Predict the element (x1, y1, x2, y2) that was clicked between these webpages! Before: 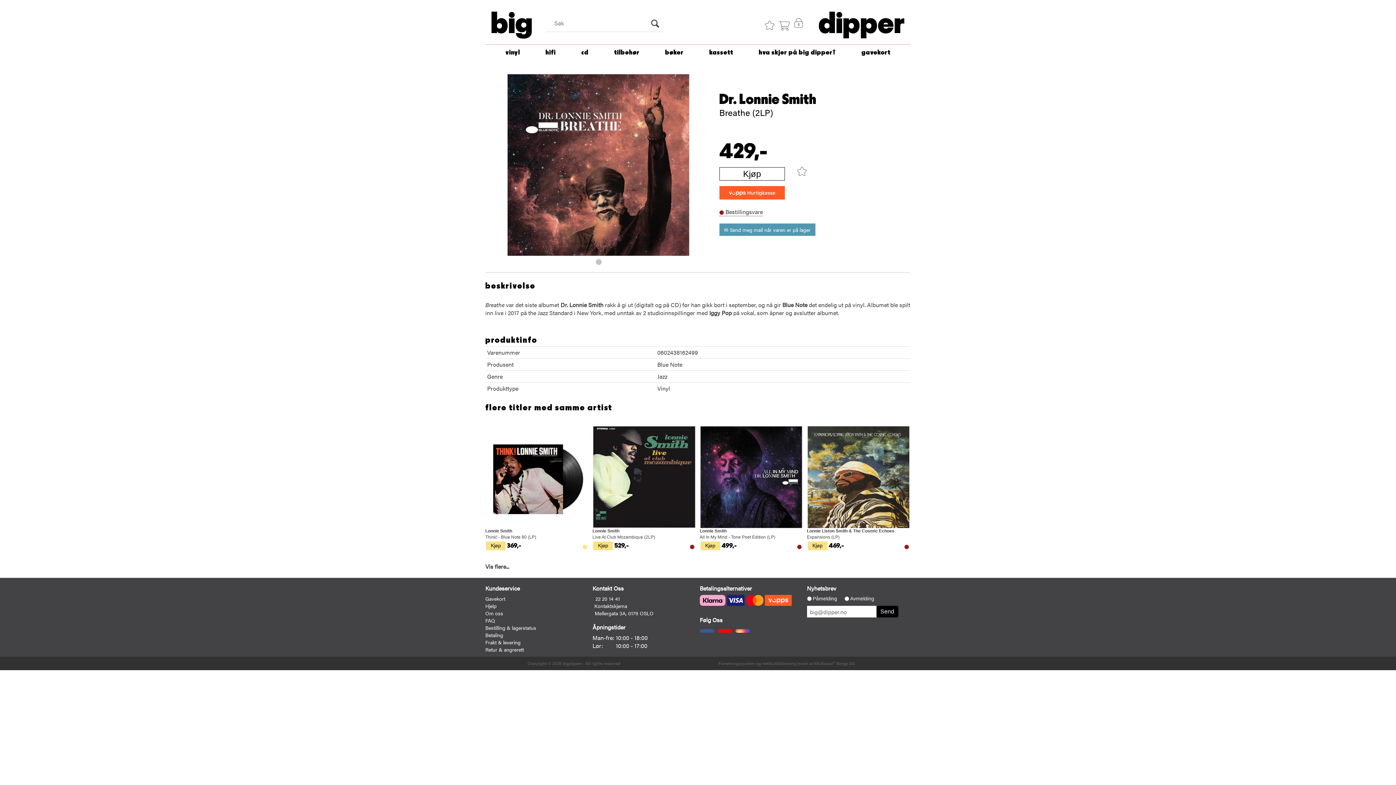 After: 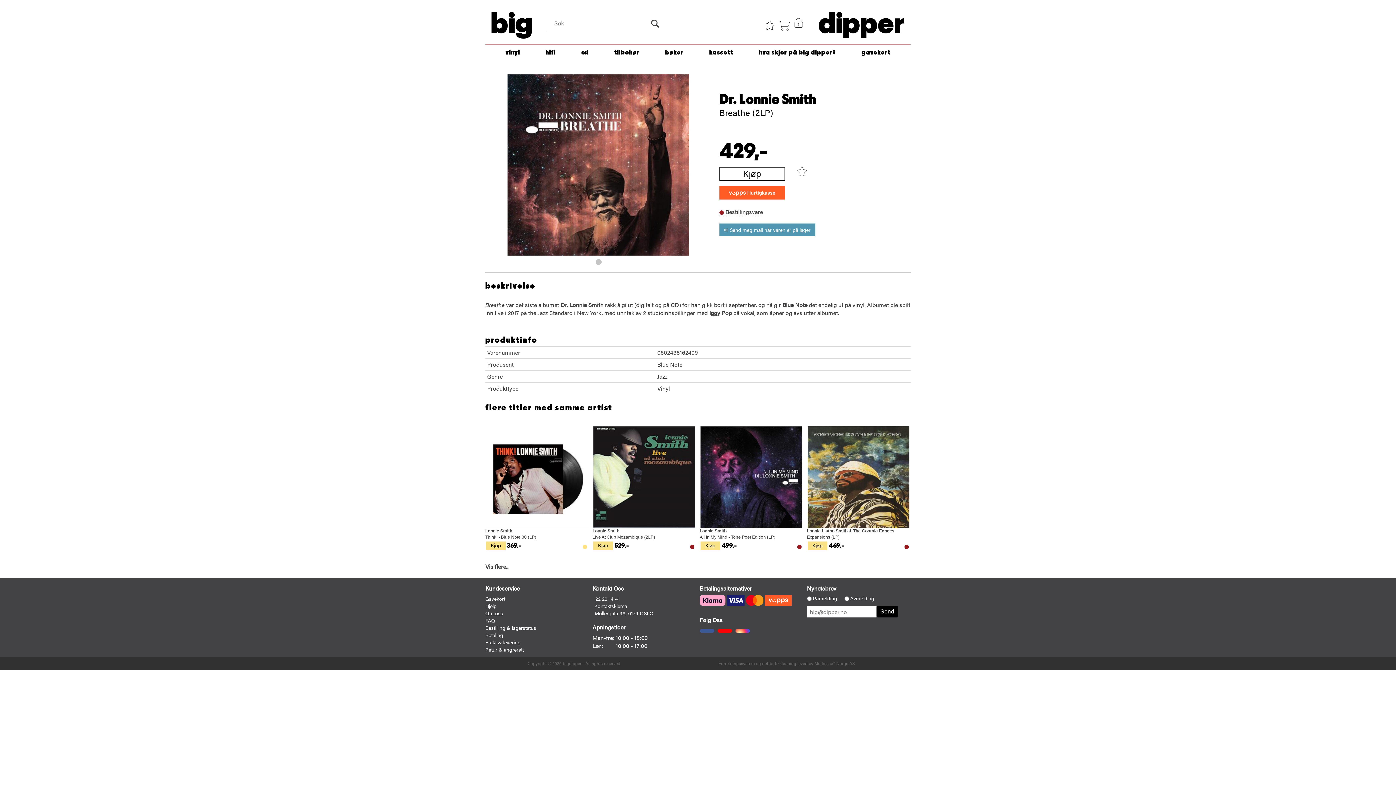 Action: bbox: (485, 609, 503, 617) label: Om oss